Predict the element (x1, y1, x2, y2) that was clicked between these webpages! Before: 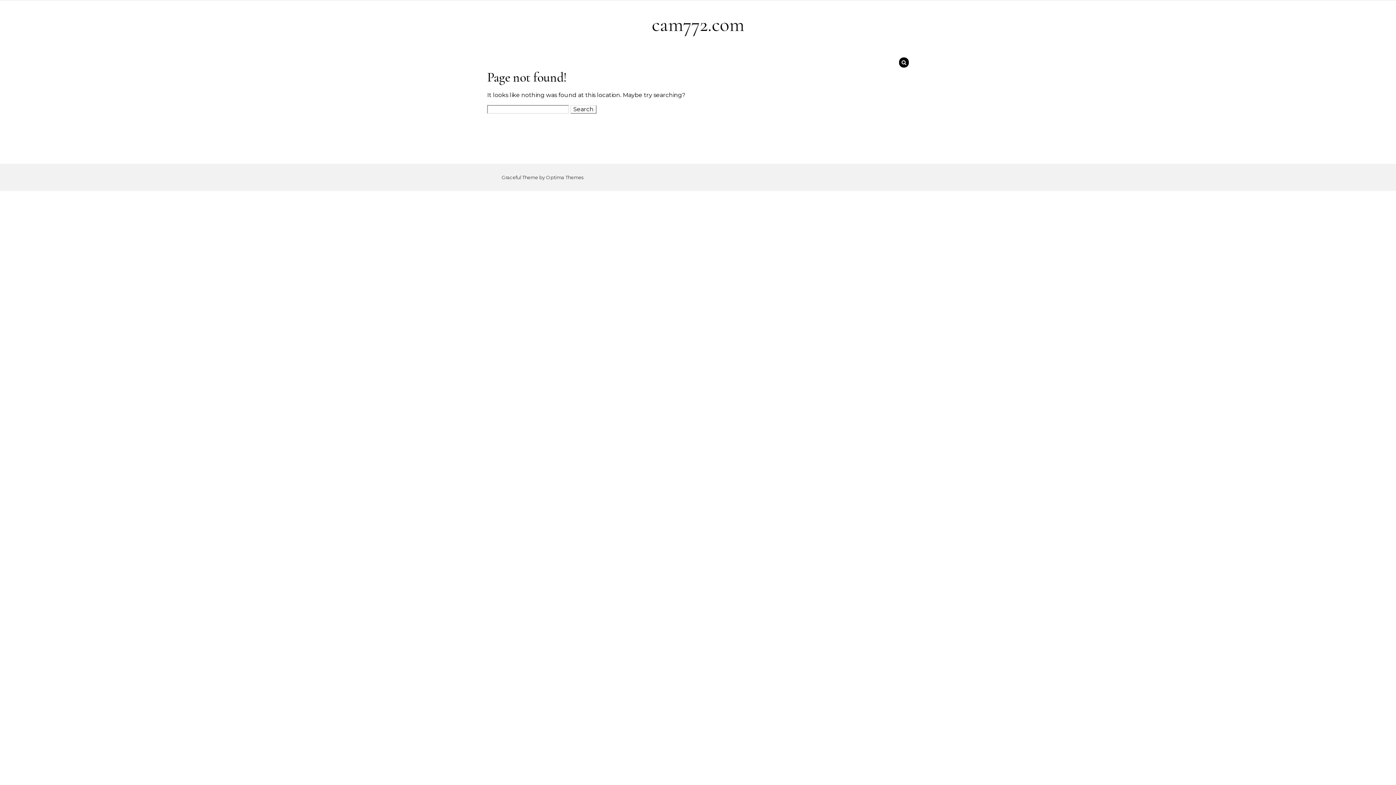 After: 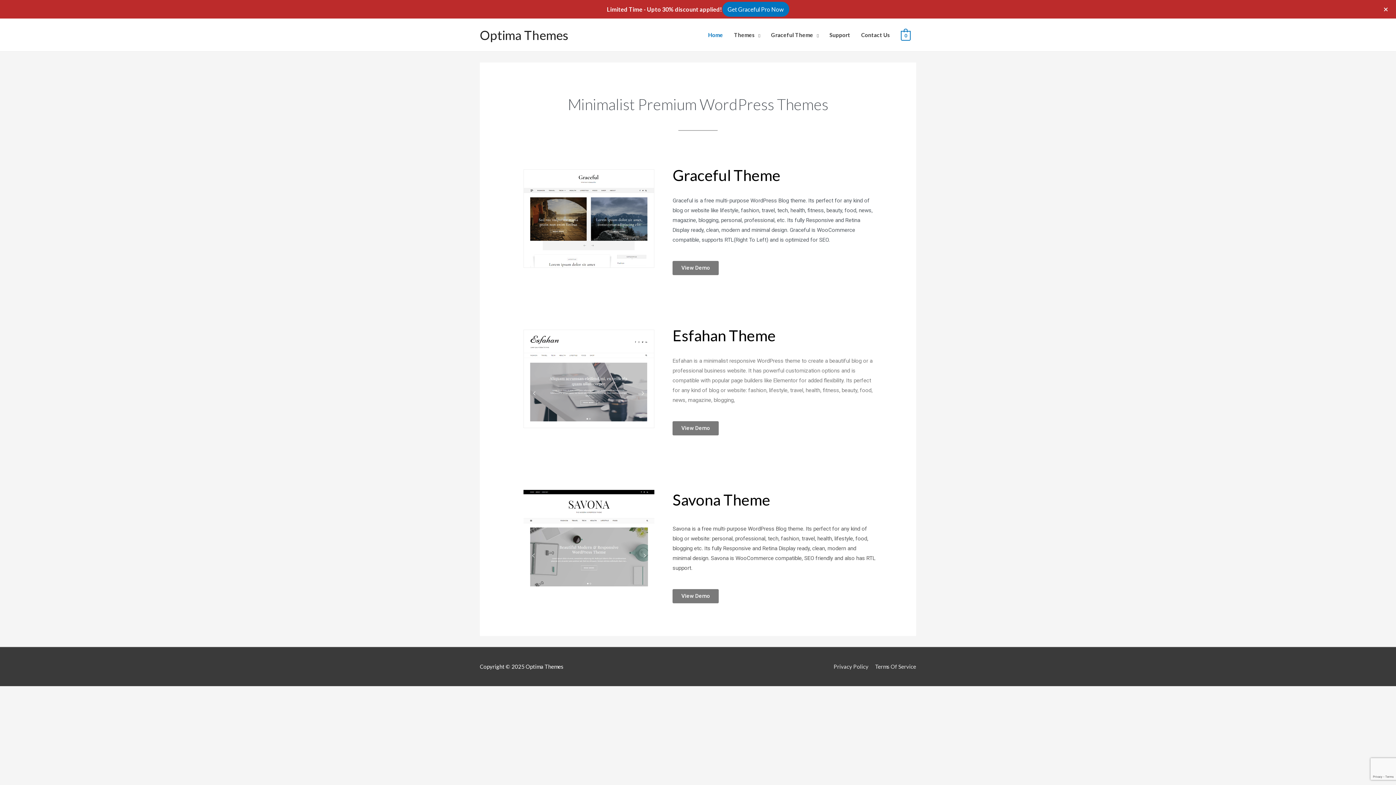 Action: bbox: (546, 174, 583, 180) label: Optima Themes